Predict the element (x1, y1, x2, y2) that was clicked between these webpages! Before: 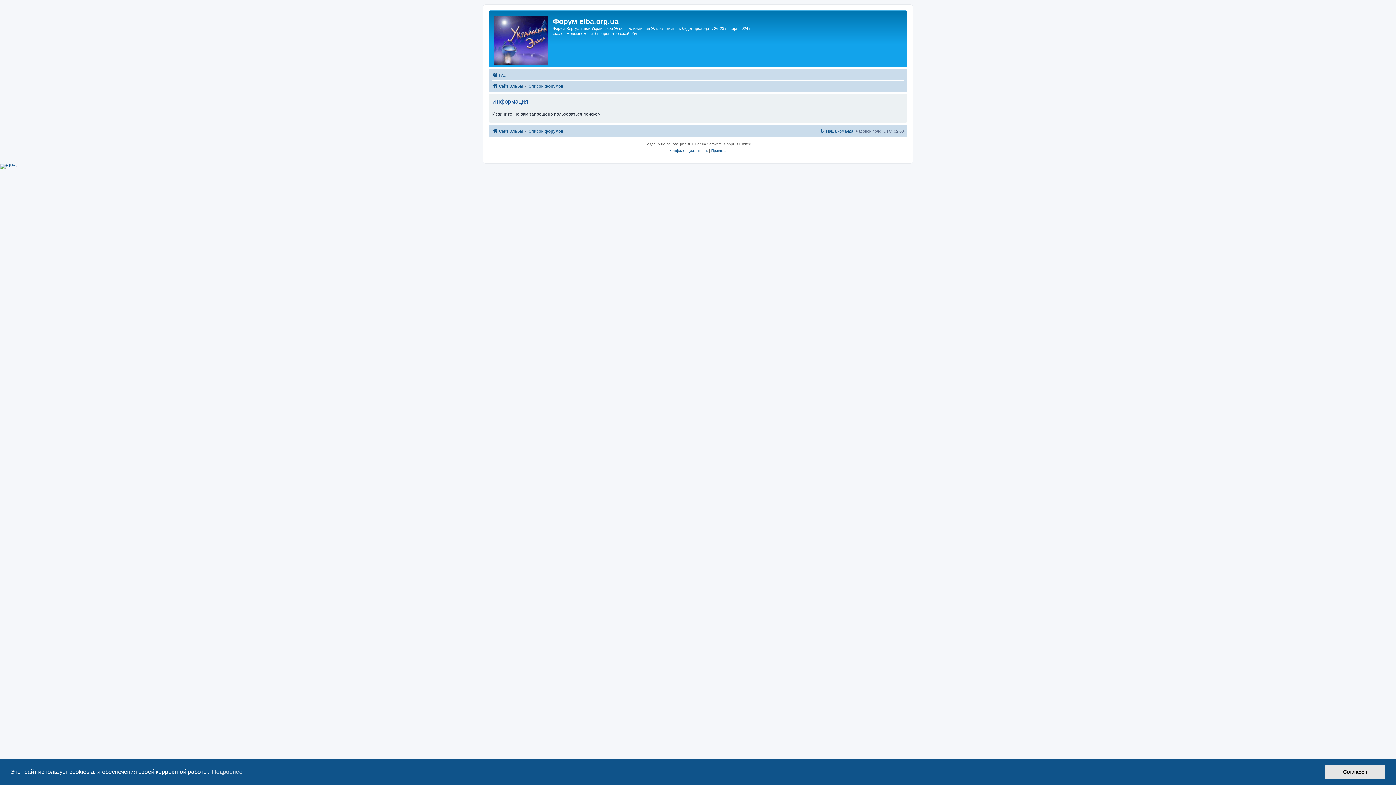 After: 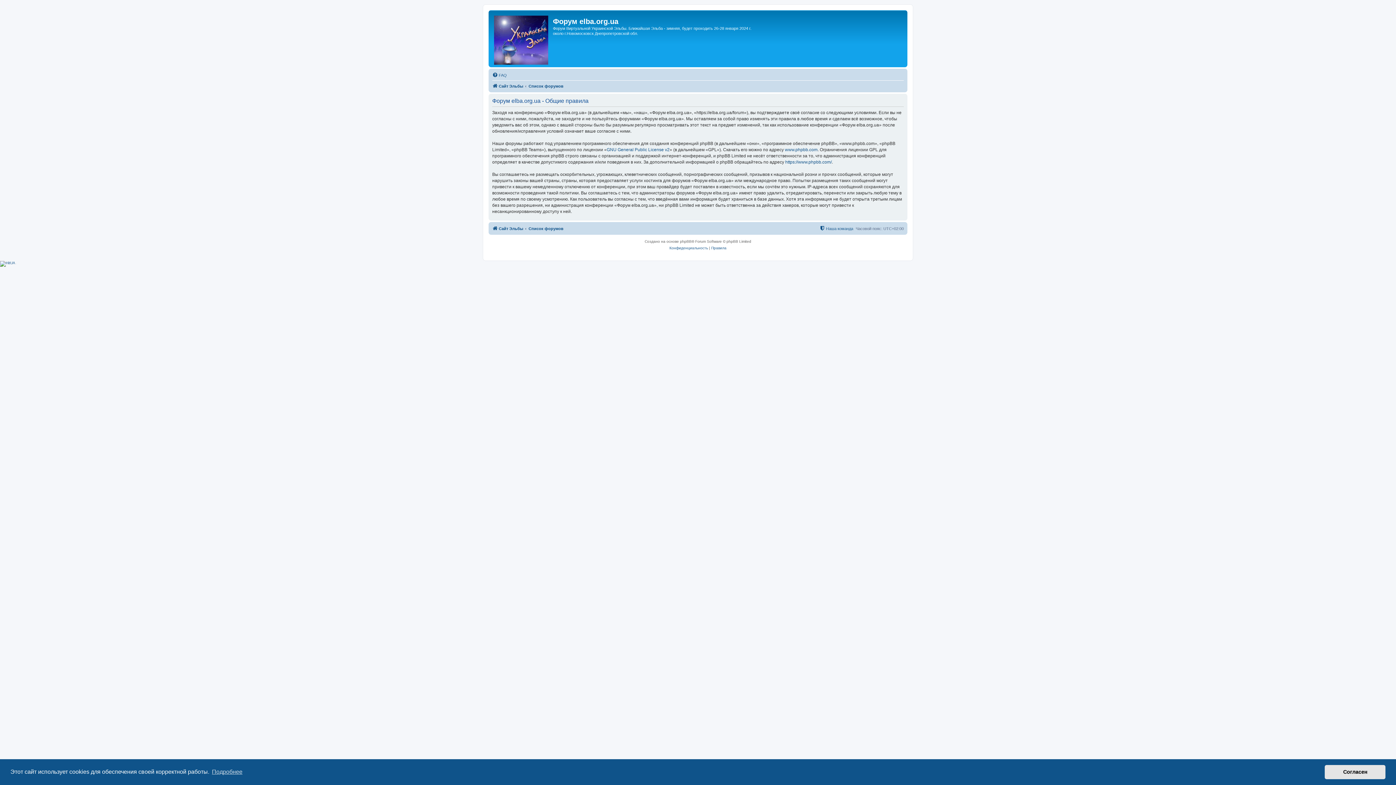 Action: bbox: (711, 147, 726, 154) label: Правила